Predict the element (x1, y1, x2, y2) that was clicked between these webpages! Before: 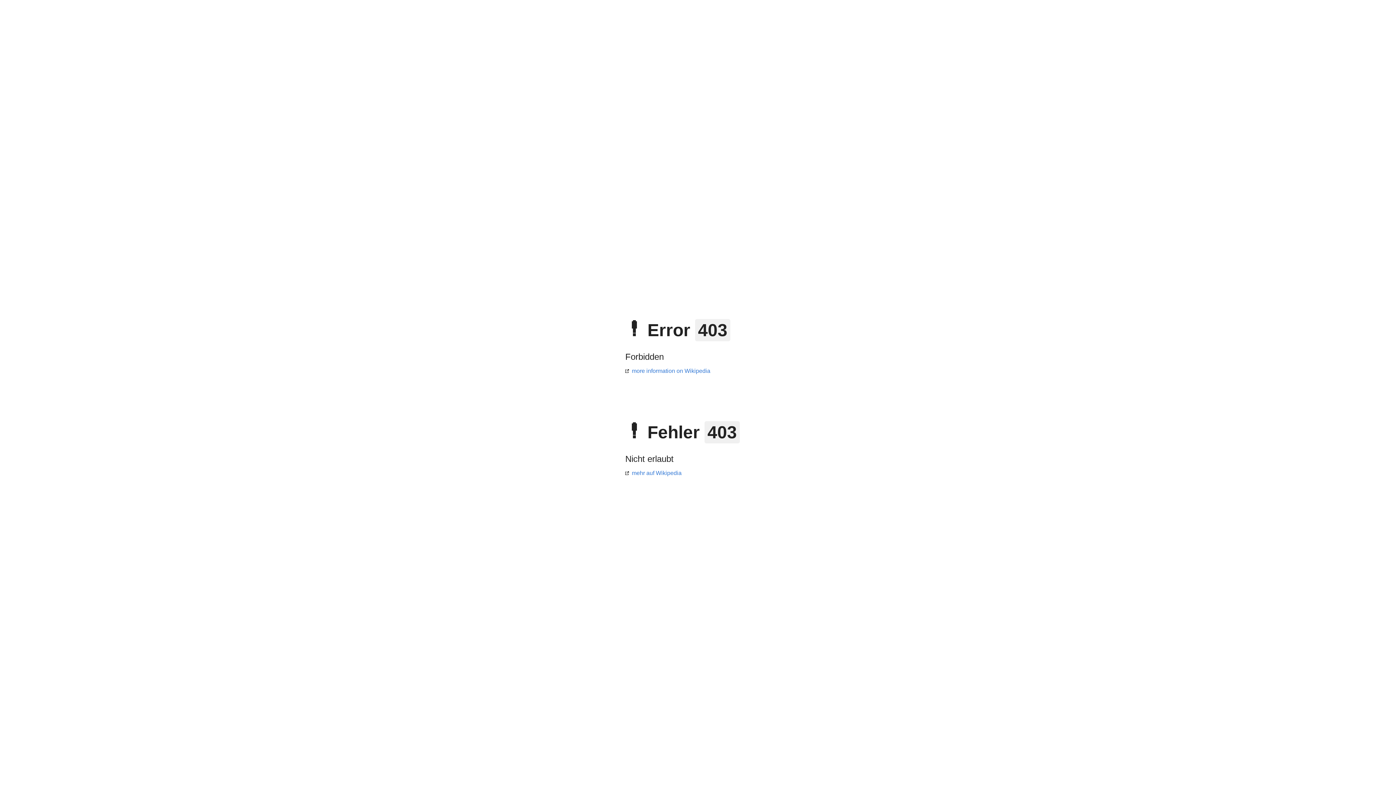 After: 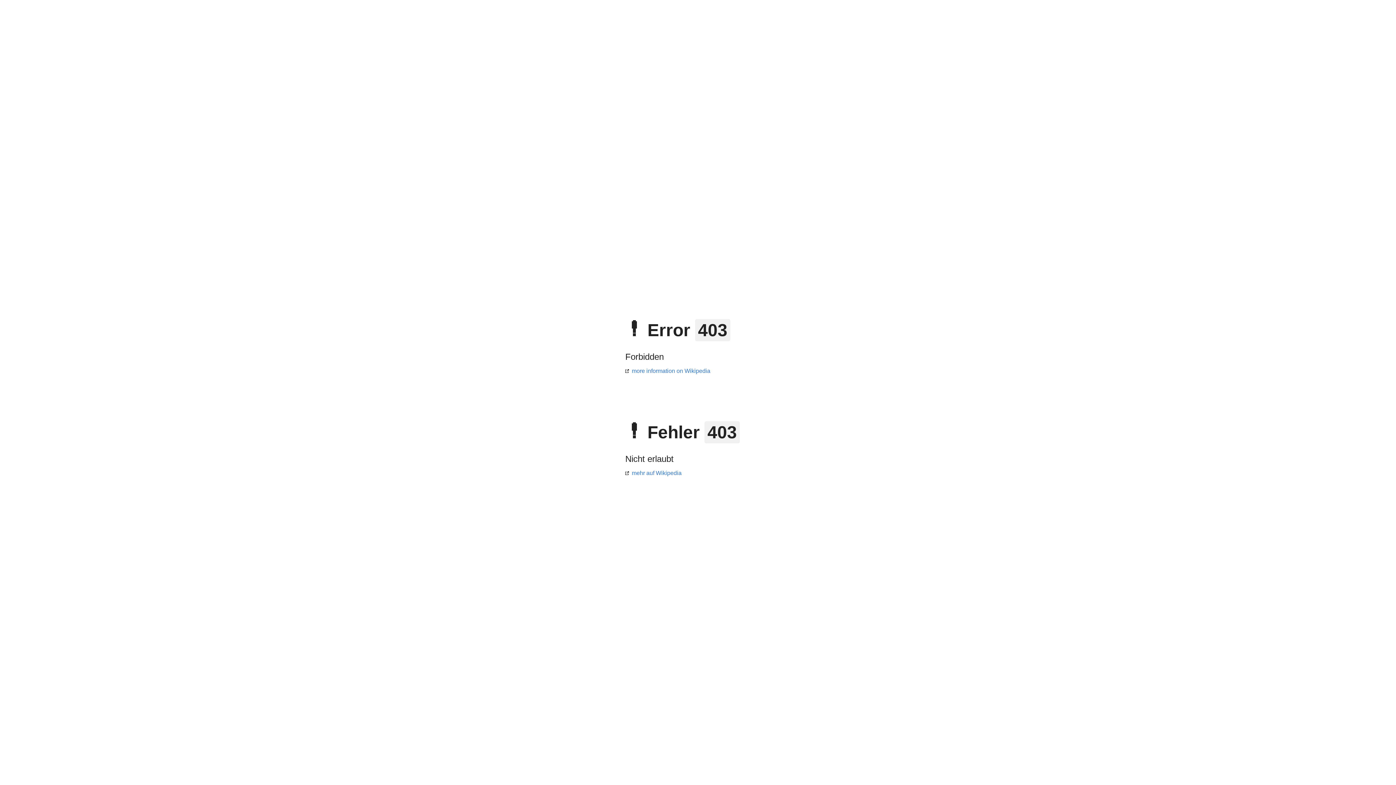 Action: label: more information on Wikipedia bbox: (625, 368, 710, 374)